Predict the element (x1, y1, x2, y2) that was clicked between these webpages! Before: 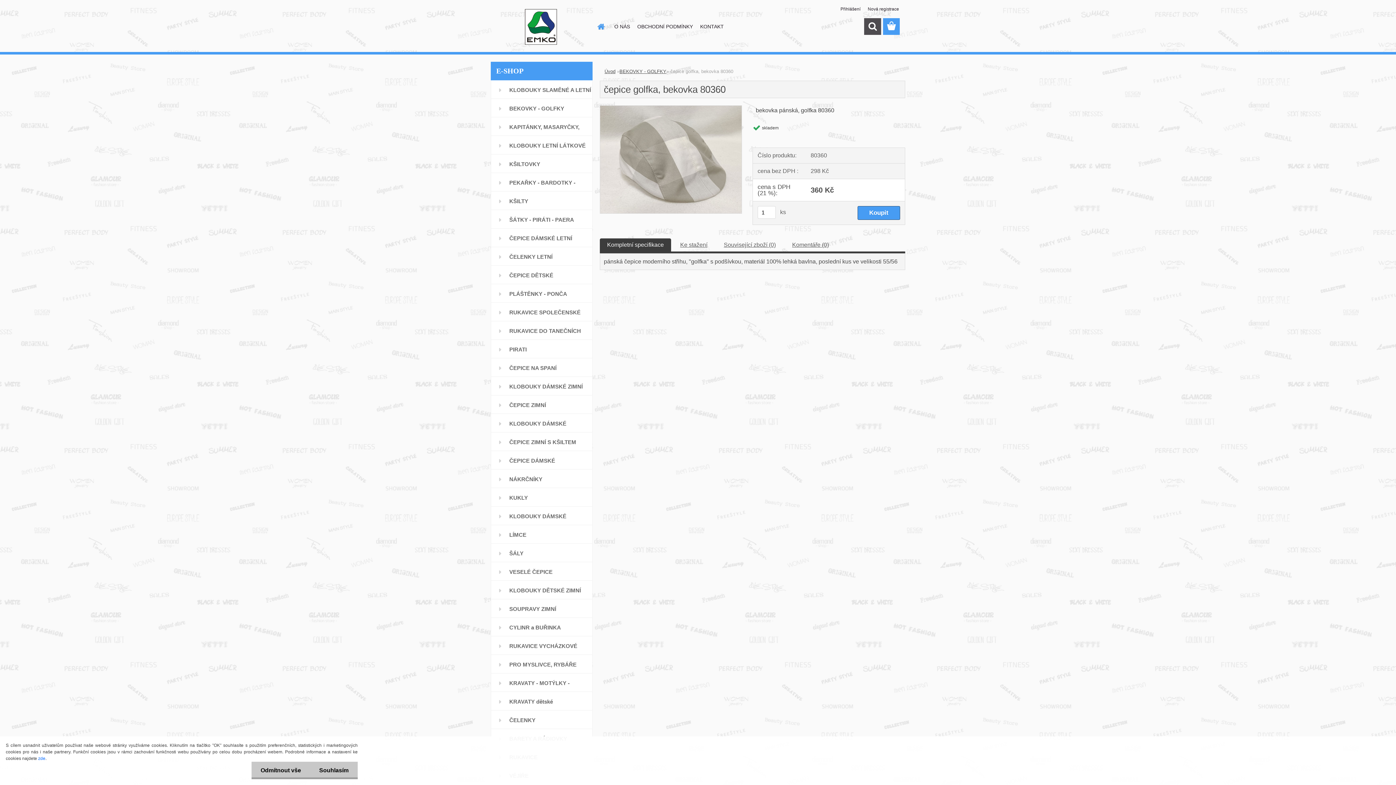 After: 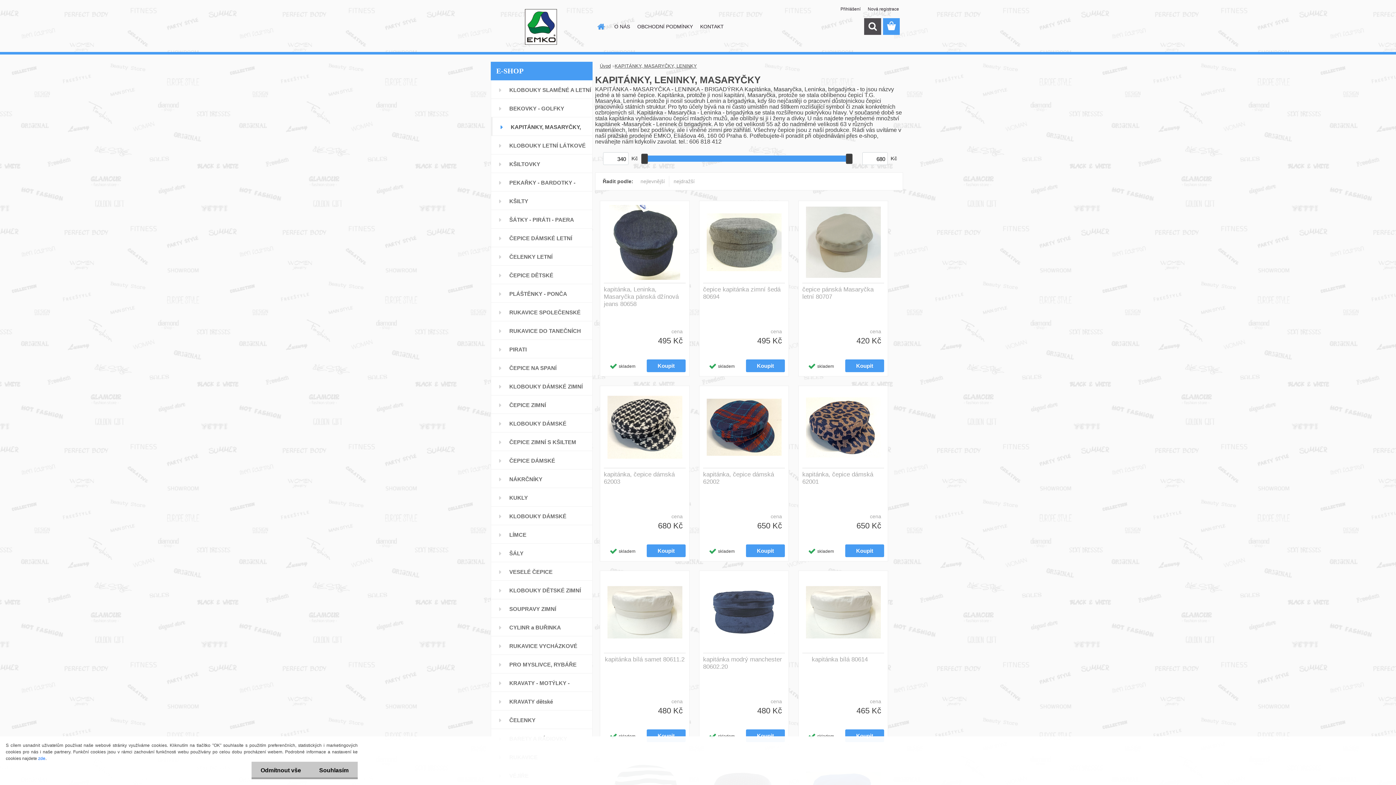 Action: label: KAPITÁNKY, MASARYČKY, LENINKY bbox: (490, 117, 592, 136)